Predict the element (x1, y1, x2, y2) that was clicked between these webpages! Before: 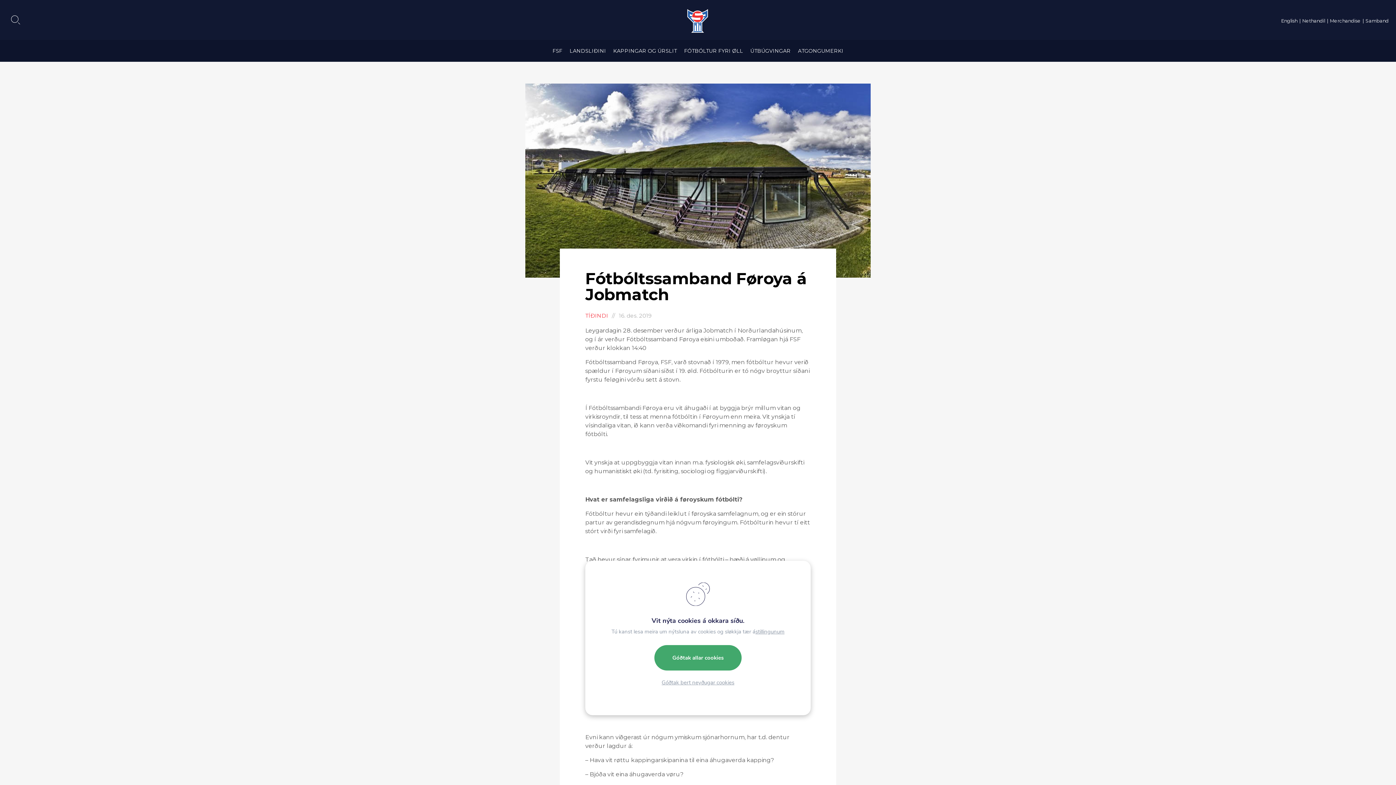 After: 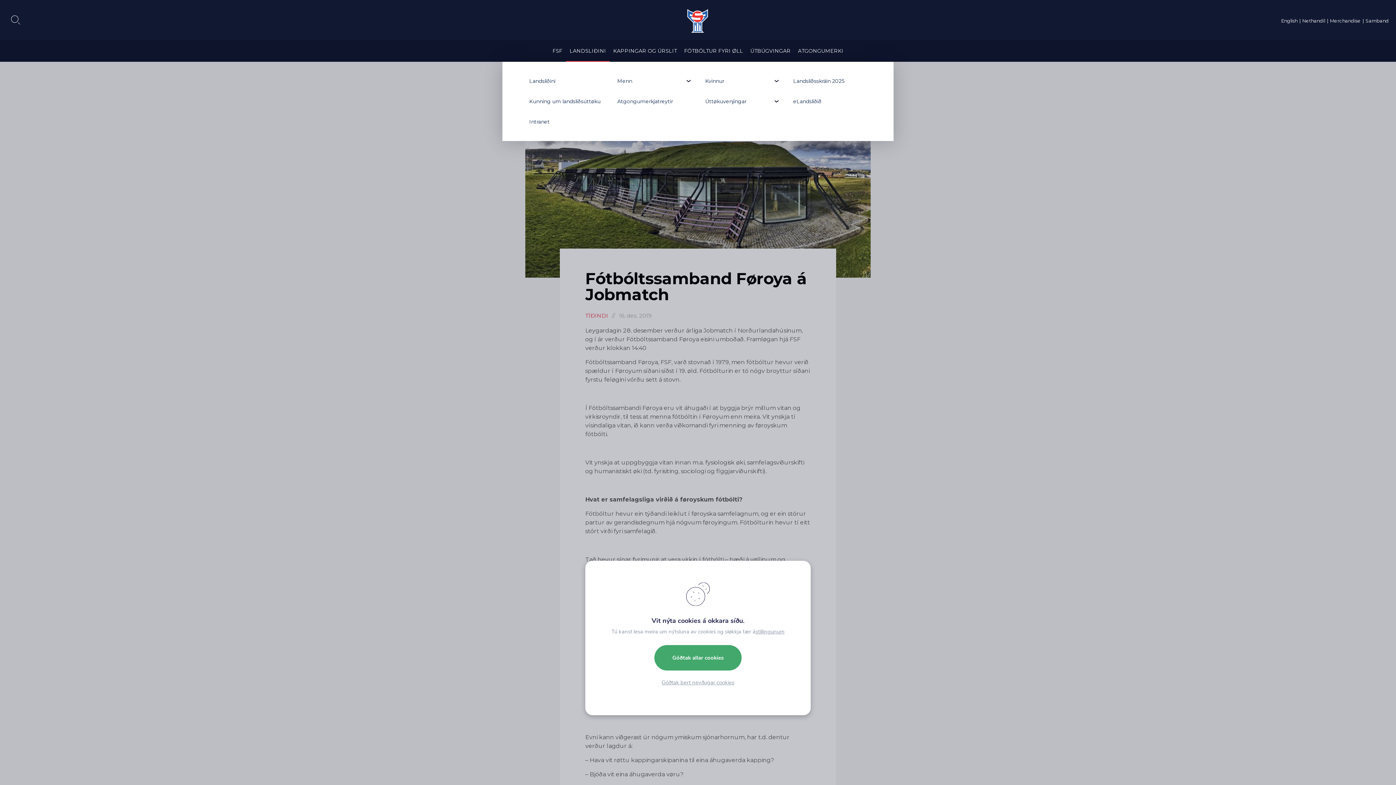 Action: bbox: (566, 40, 609, 62) label: LANDSLIÐINI